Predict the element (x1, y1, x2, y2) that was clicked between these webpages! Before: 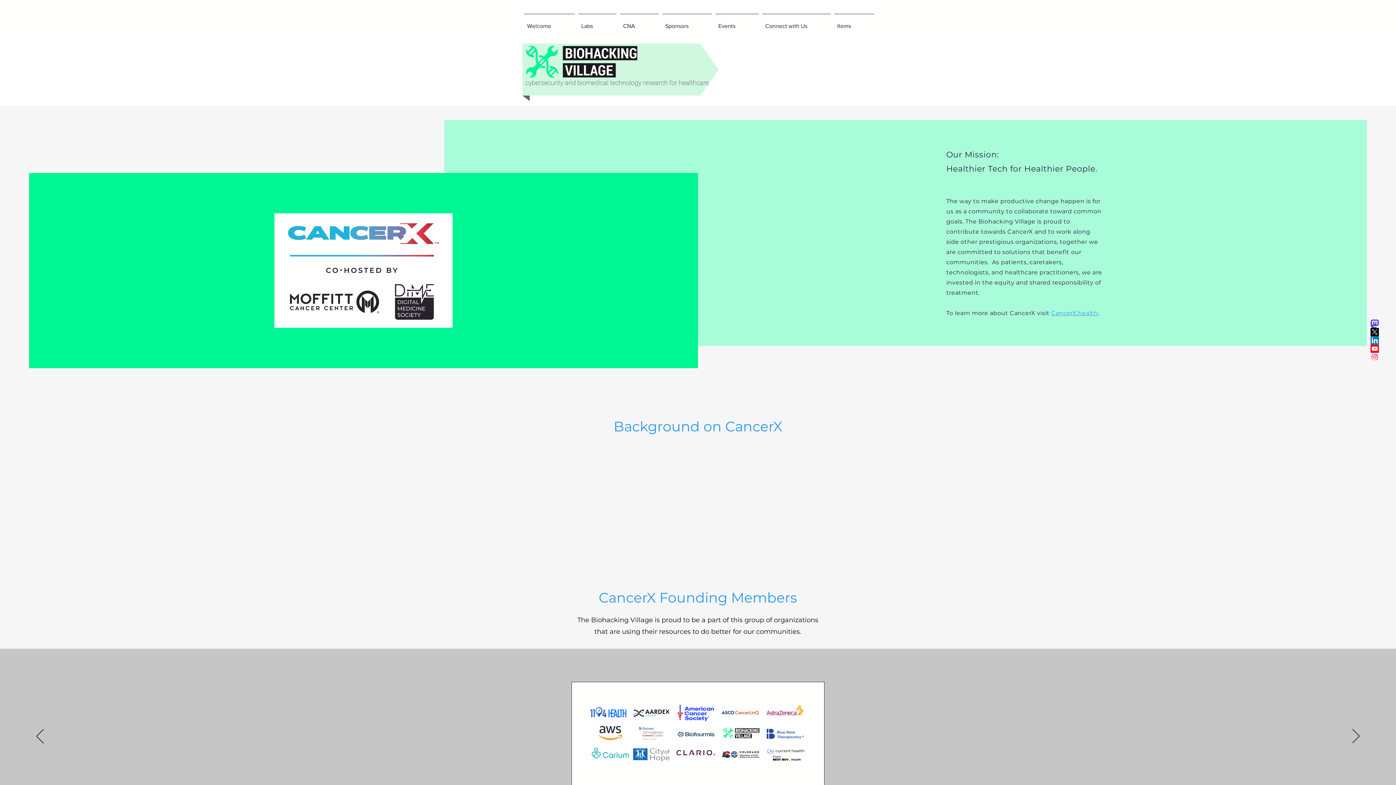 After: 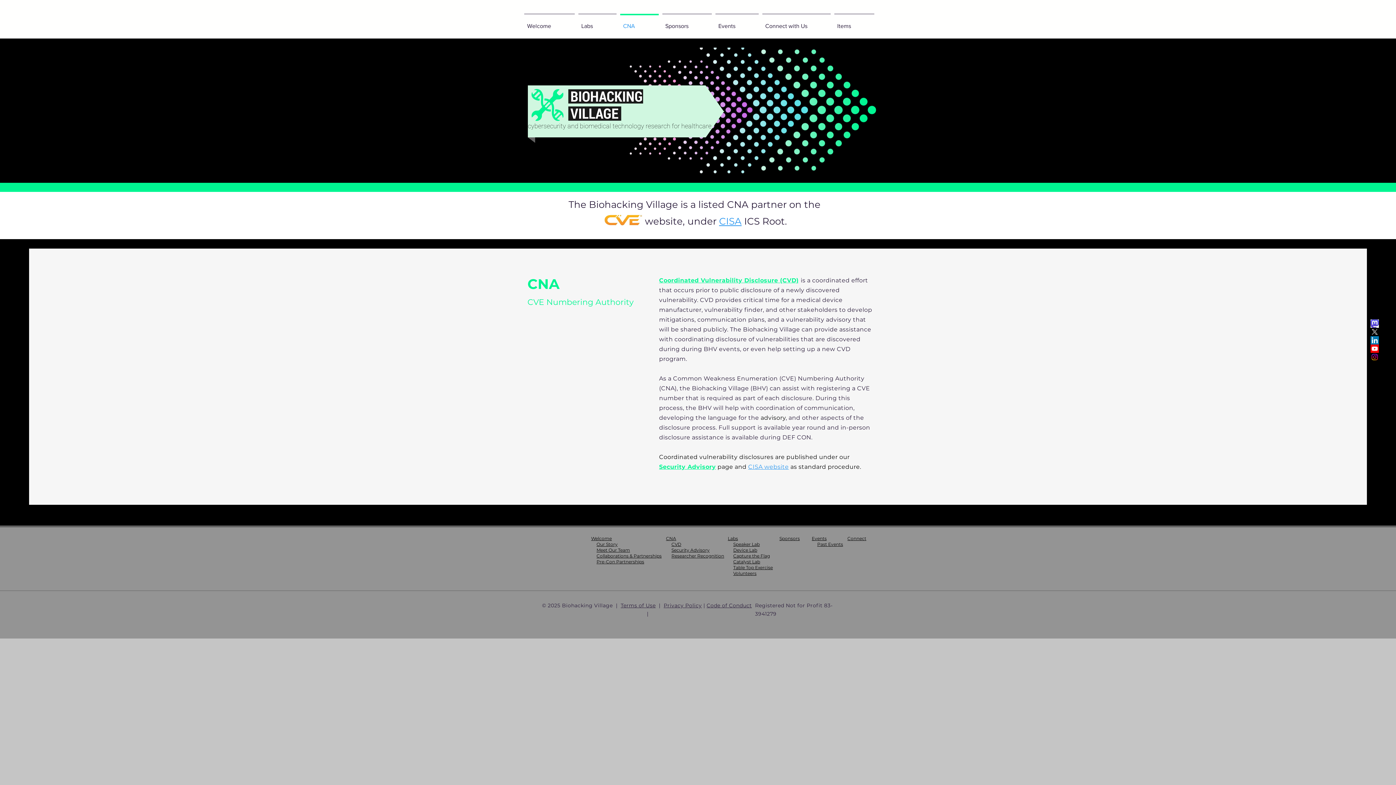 Action: label: CNA bbox: (618, 13, 660, 32)